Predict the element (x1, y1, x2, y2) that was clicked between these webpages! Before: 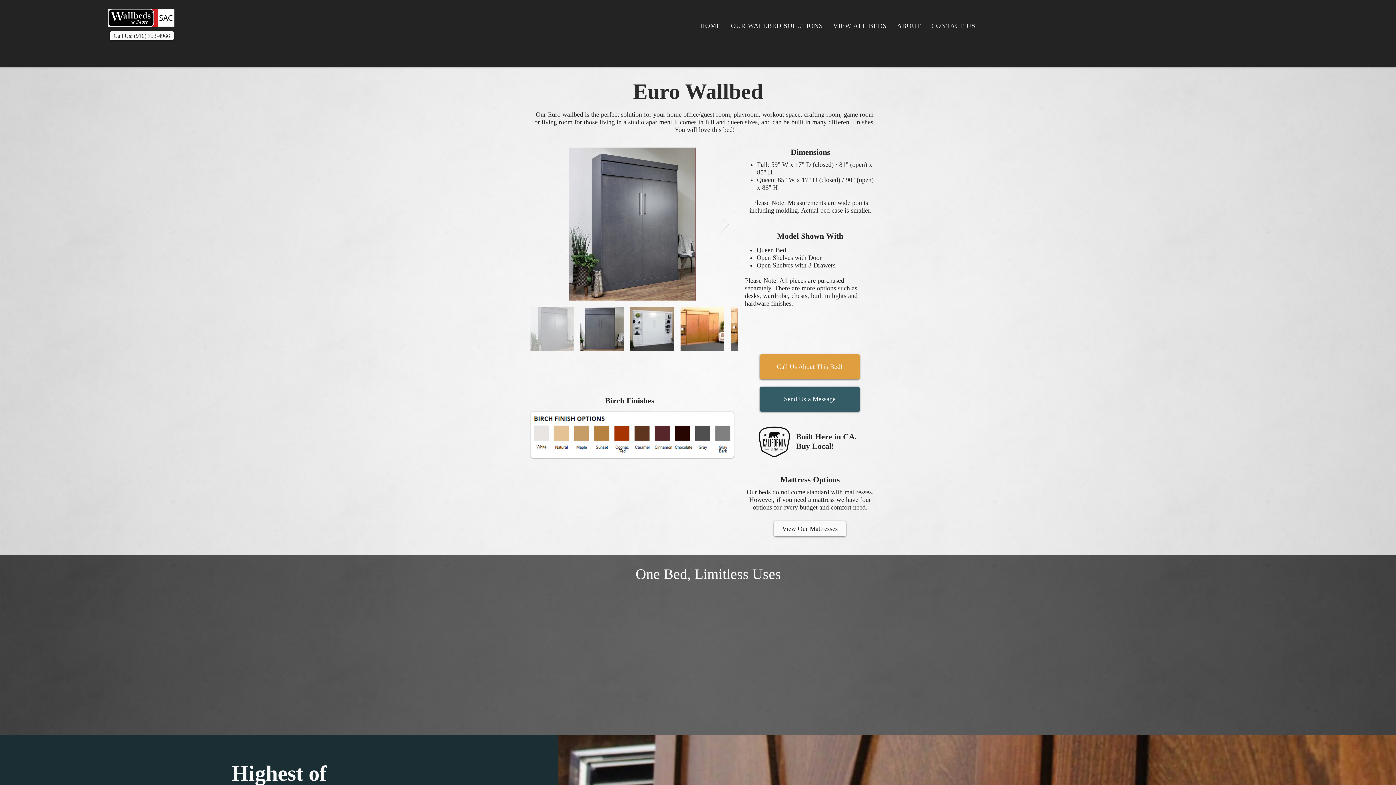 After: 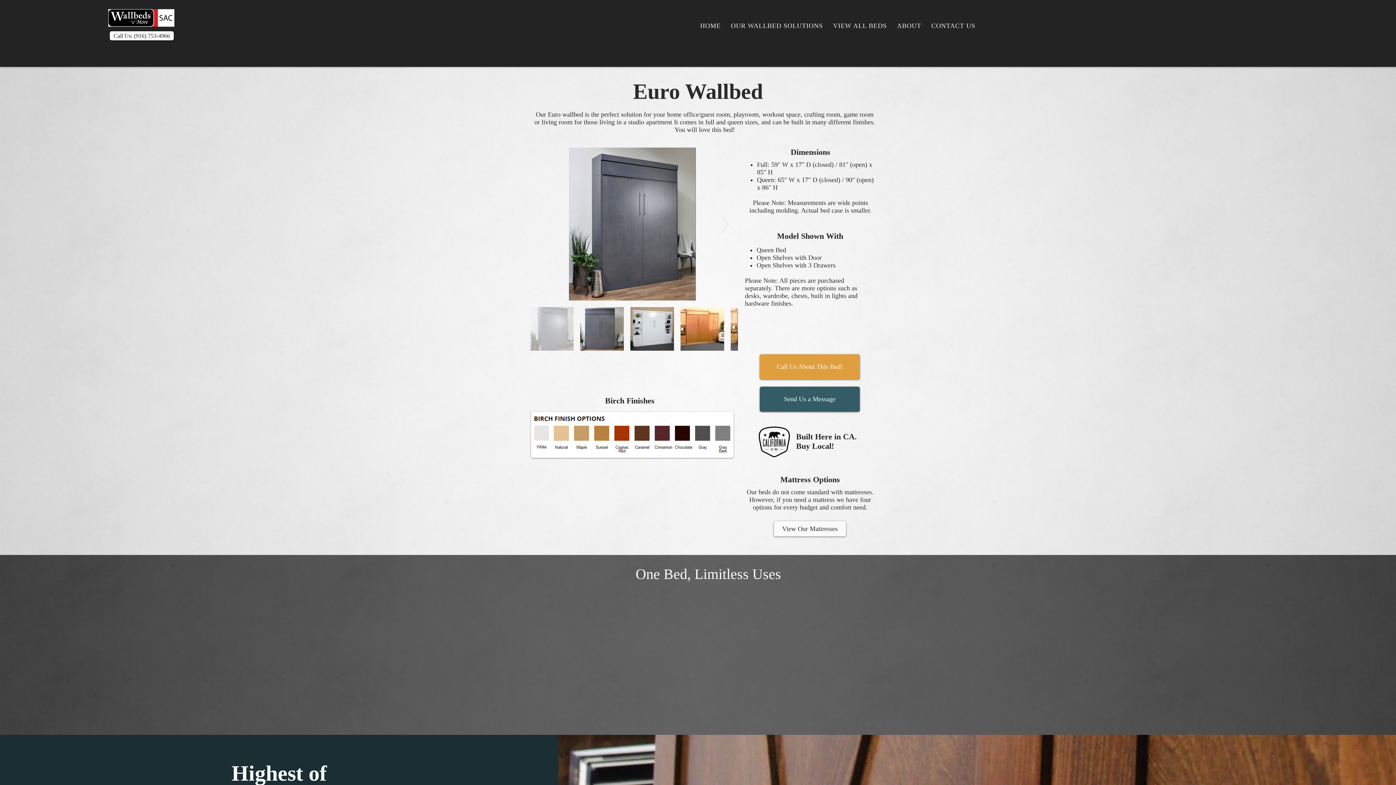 Action: label: VIEW ALL BEDS bbox: (828, 18, 892, 33)